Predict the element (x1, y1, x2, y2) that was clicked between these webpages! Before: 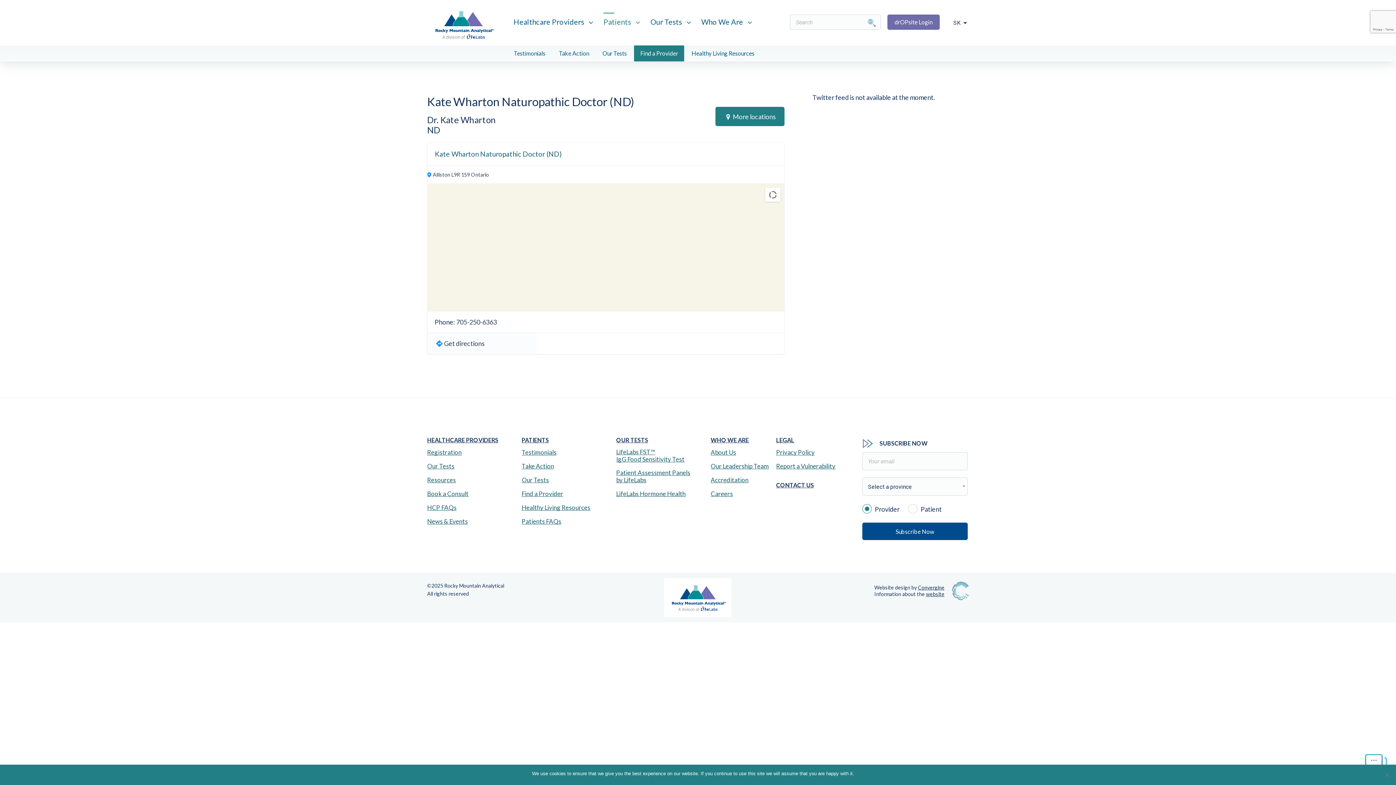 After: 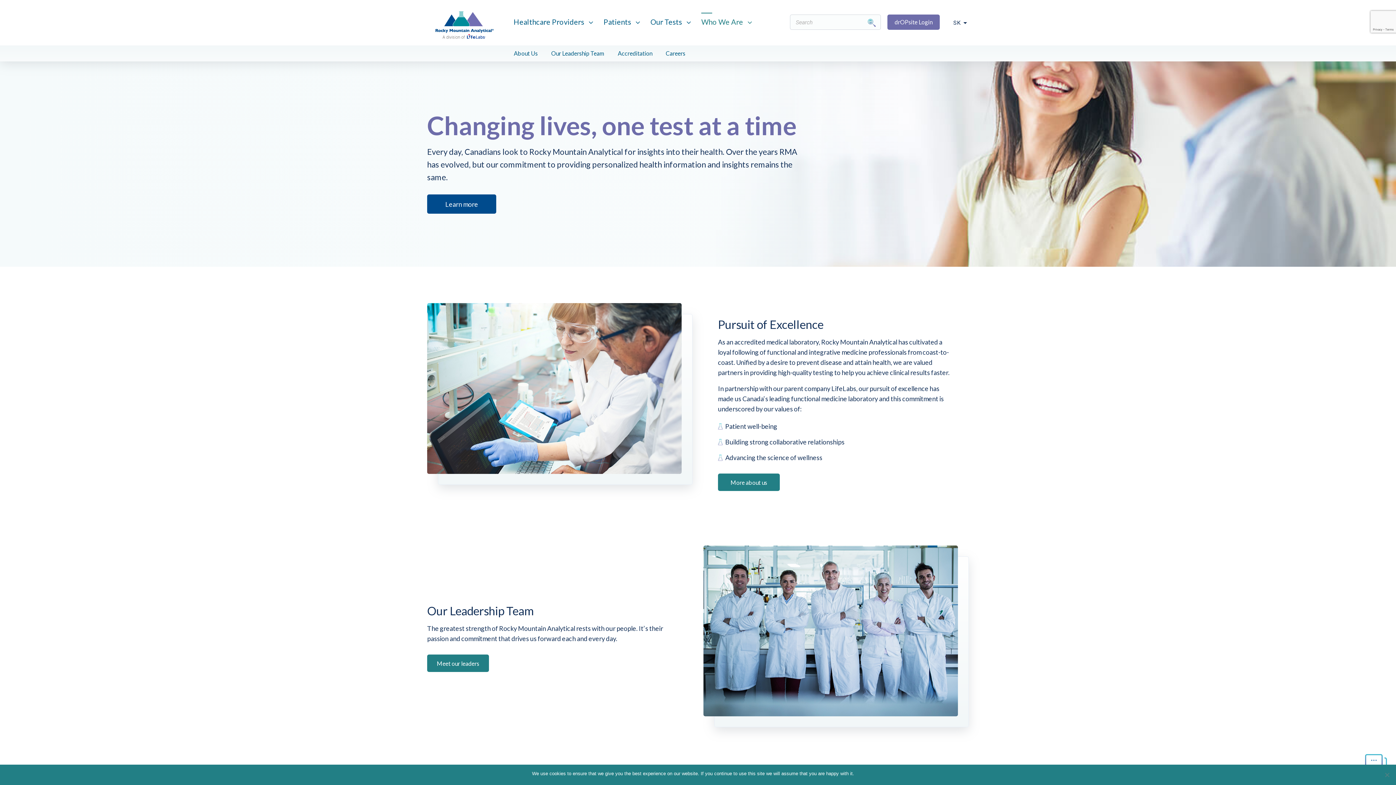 Action: bbox: (701, 0, 743, 34) label: Who We Are